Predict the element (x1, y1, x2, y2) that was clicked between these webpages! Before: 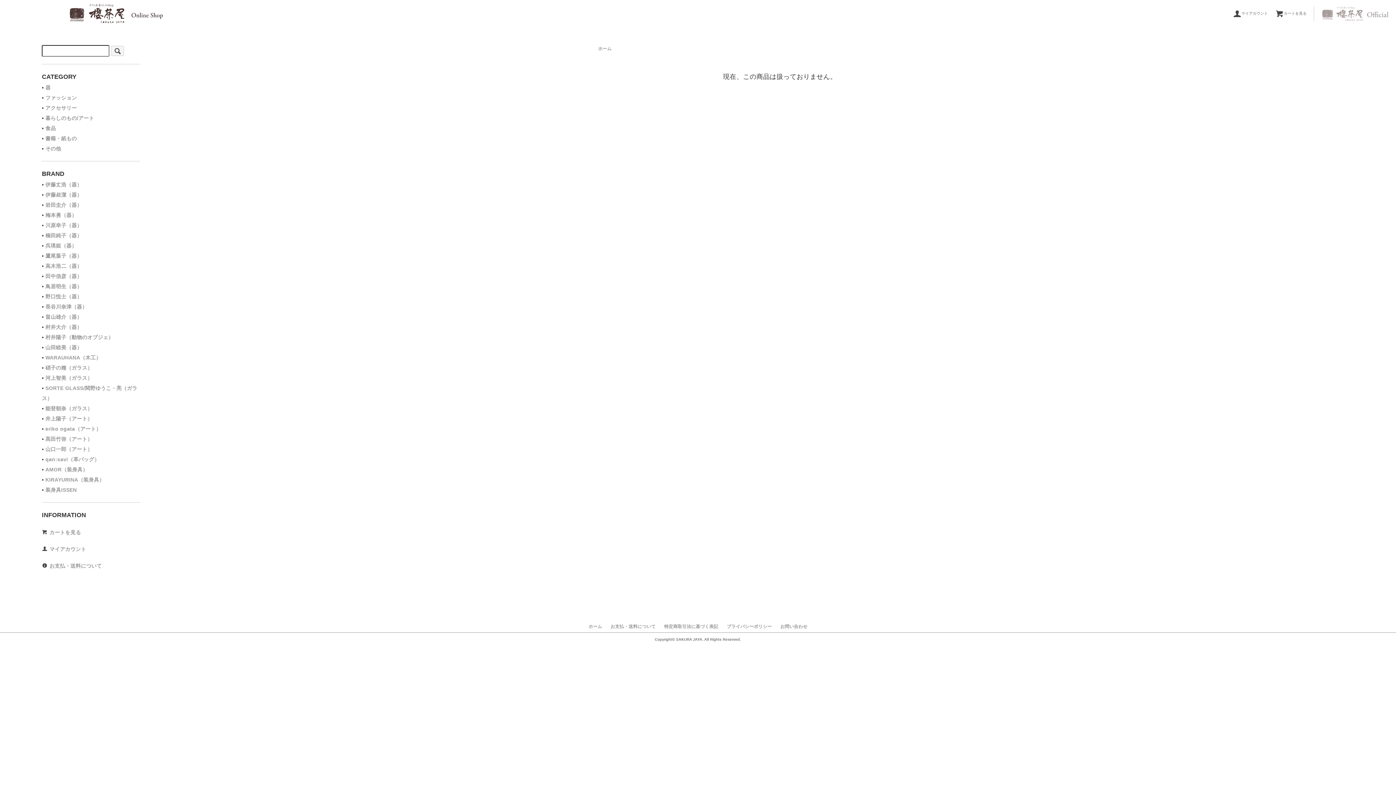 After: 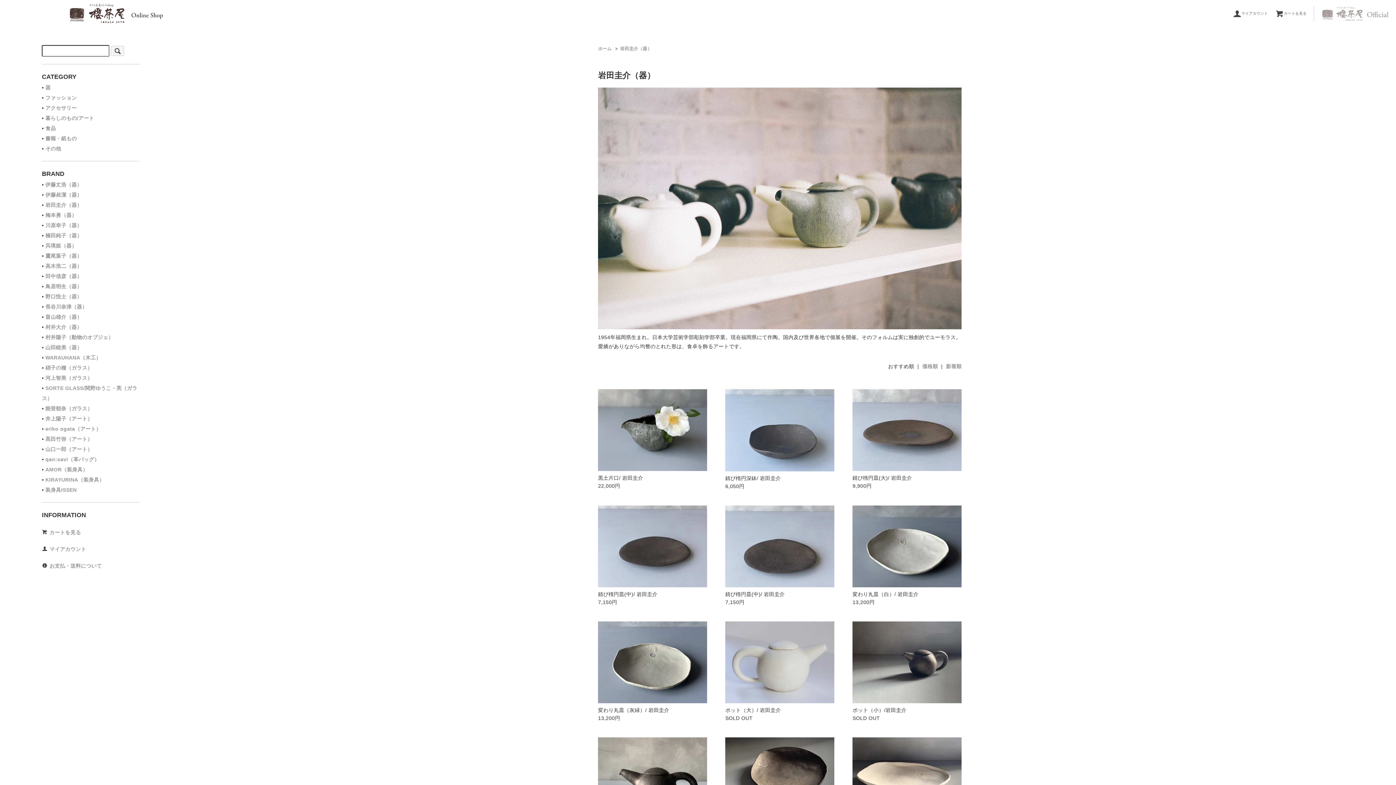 Action: bbox: (45, 202, 82, 207) label: 岩田圭介（器）